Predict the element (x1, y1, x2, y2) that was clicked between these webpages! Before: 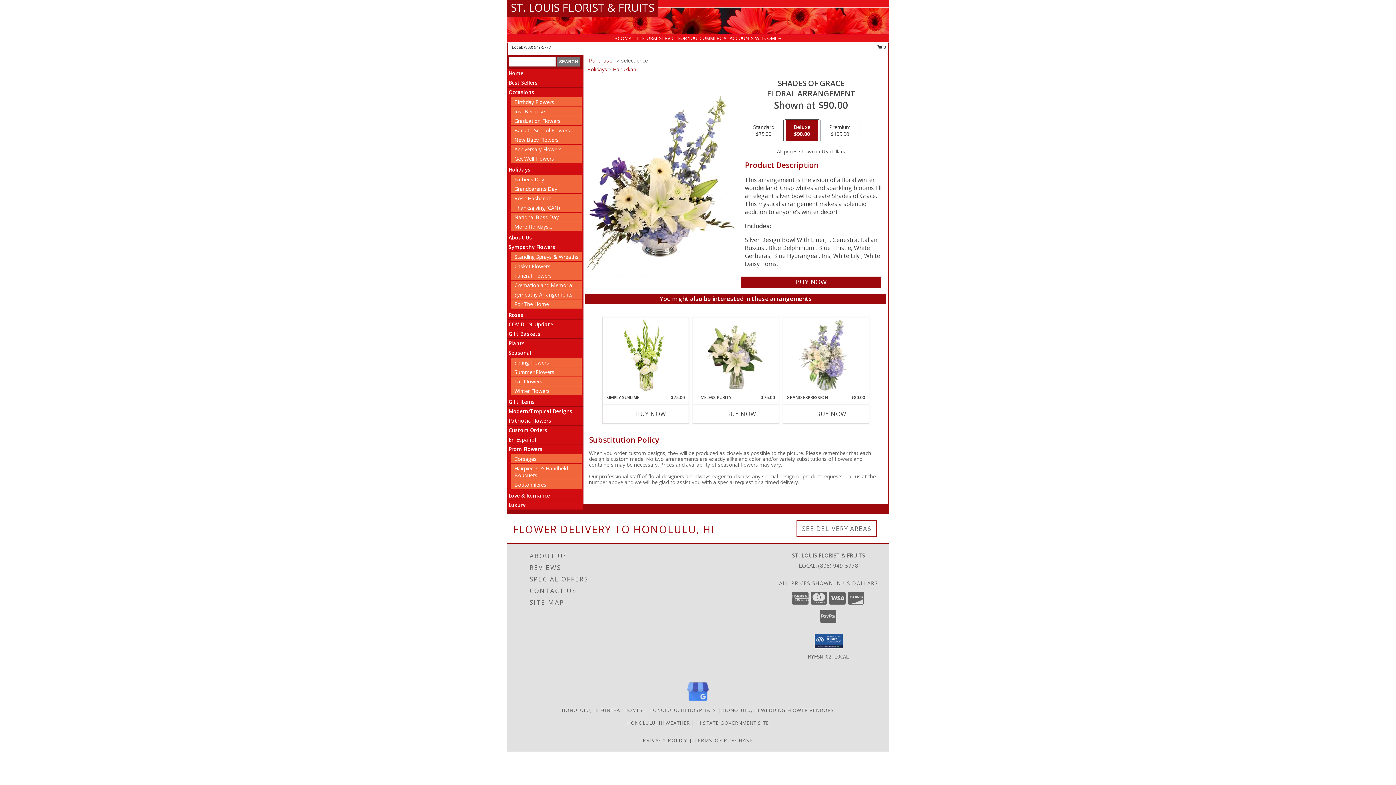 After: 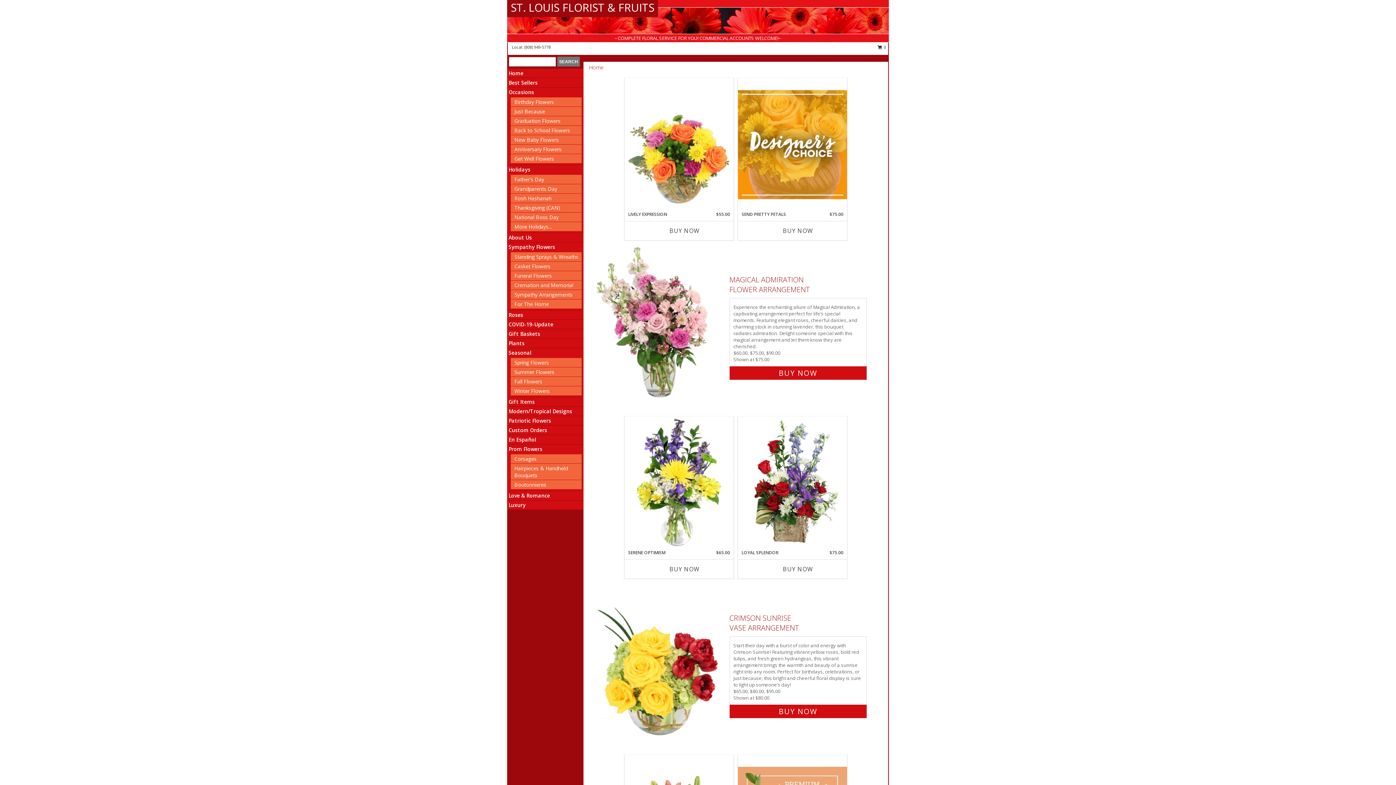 Action: bbox: (508, 69, 523, 76) label: Home